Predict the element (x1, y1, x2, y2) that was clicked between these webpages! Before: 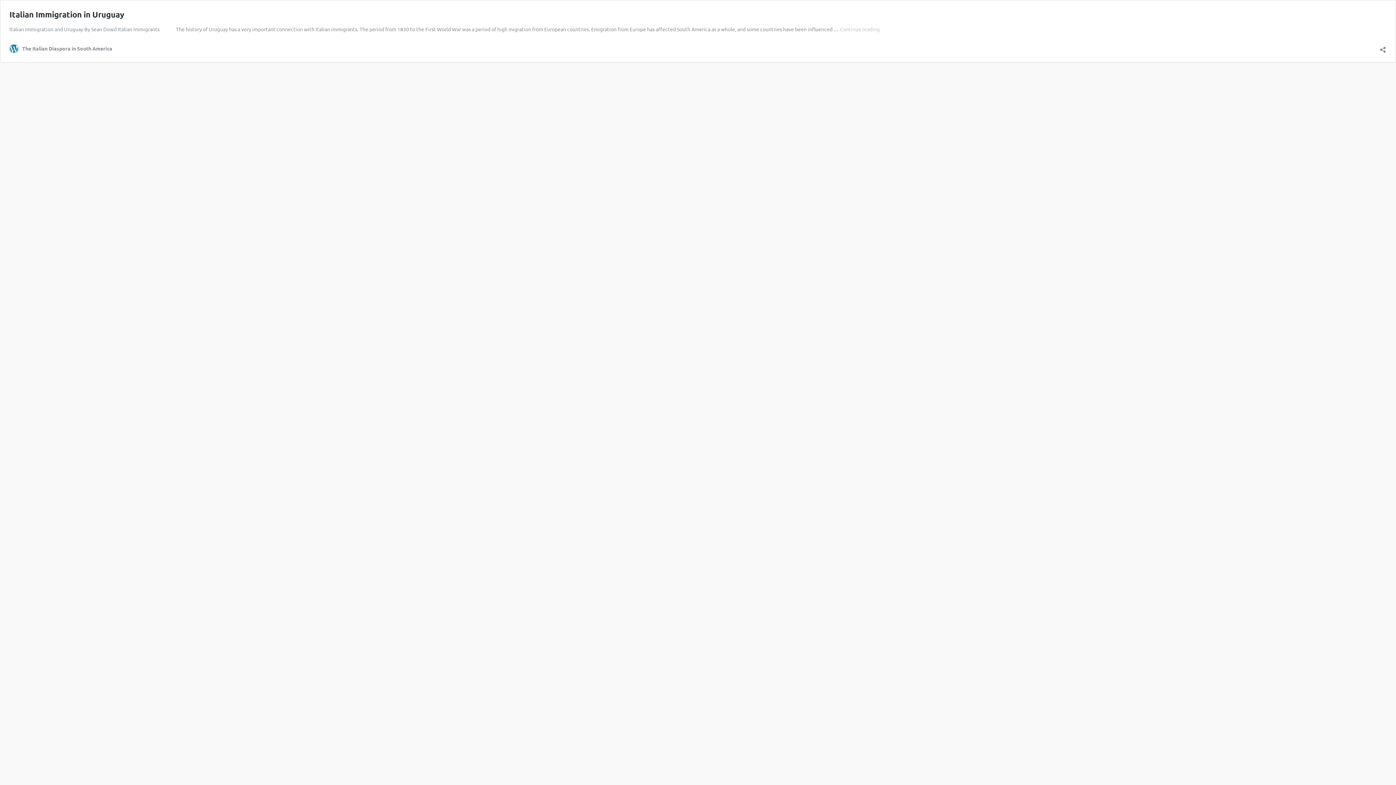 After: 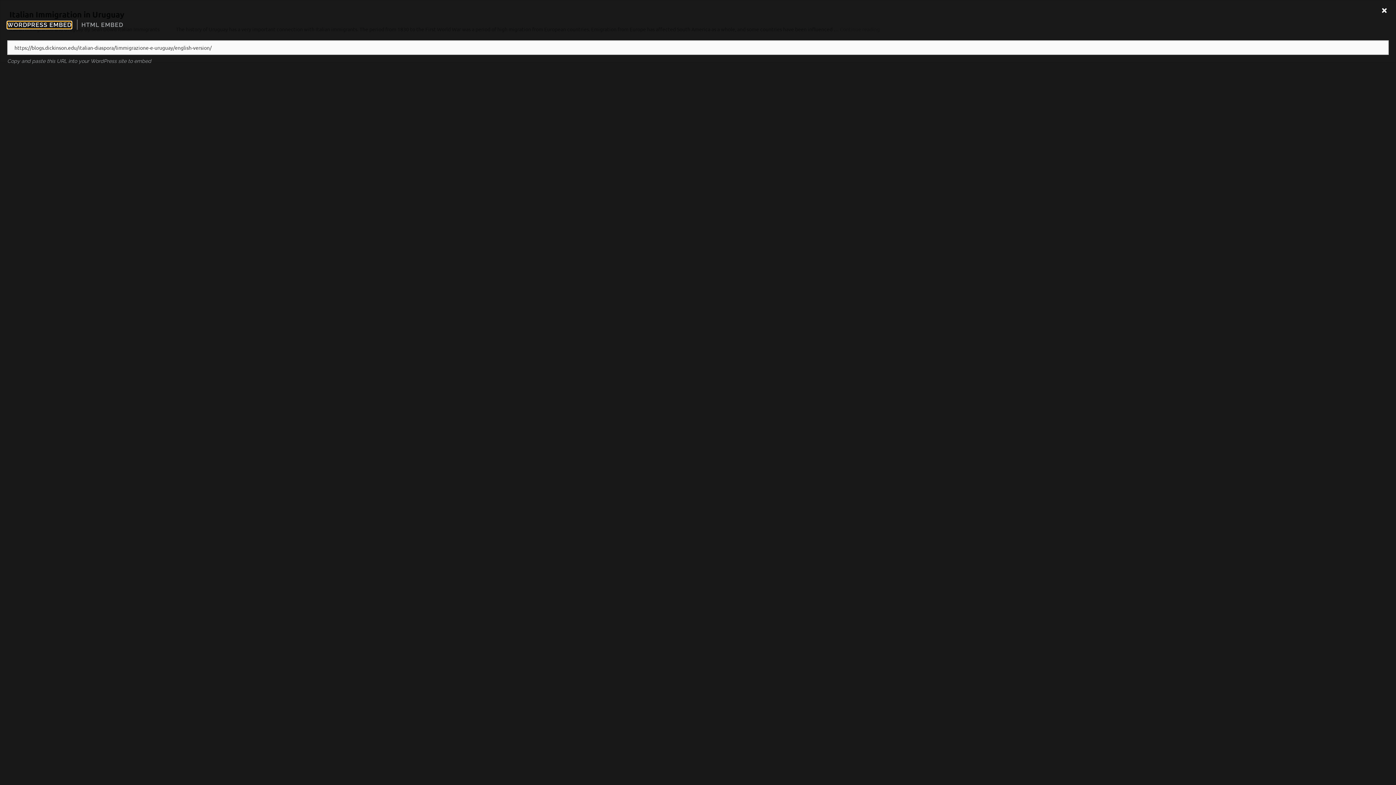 Action: label: Open sharing dialog bbox: (1379, 43, 1386, 51)